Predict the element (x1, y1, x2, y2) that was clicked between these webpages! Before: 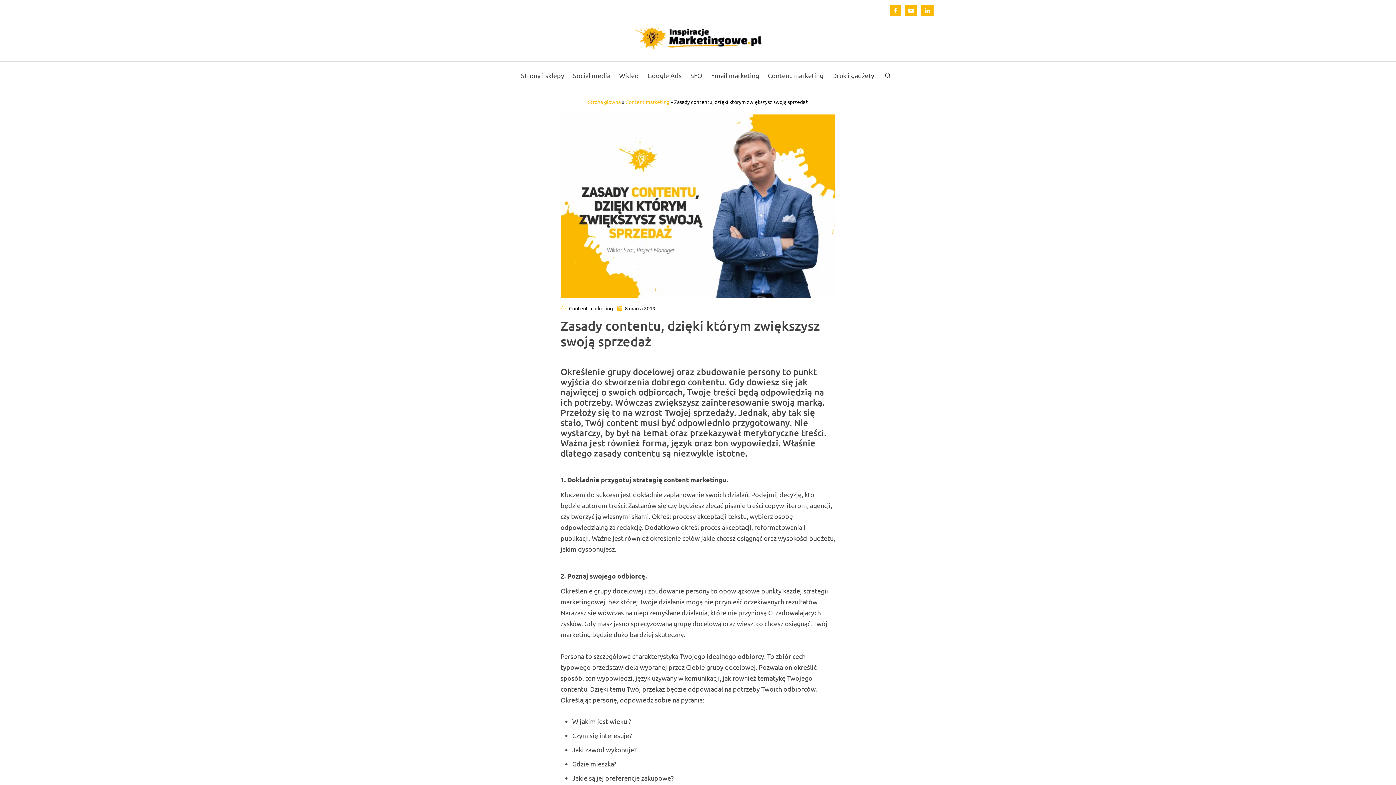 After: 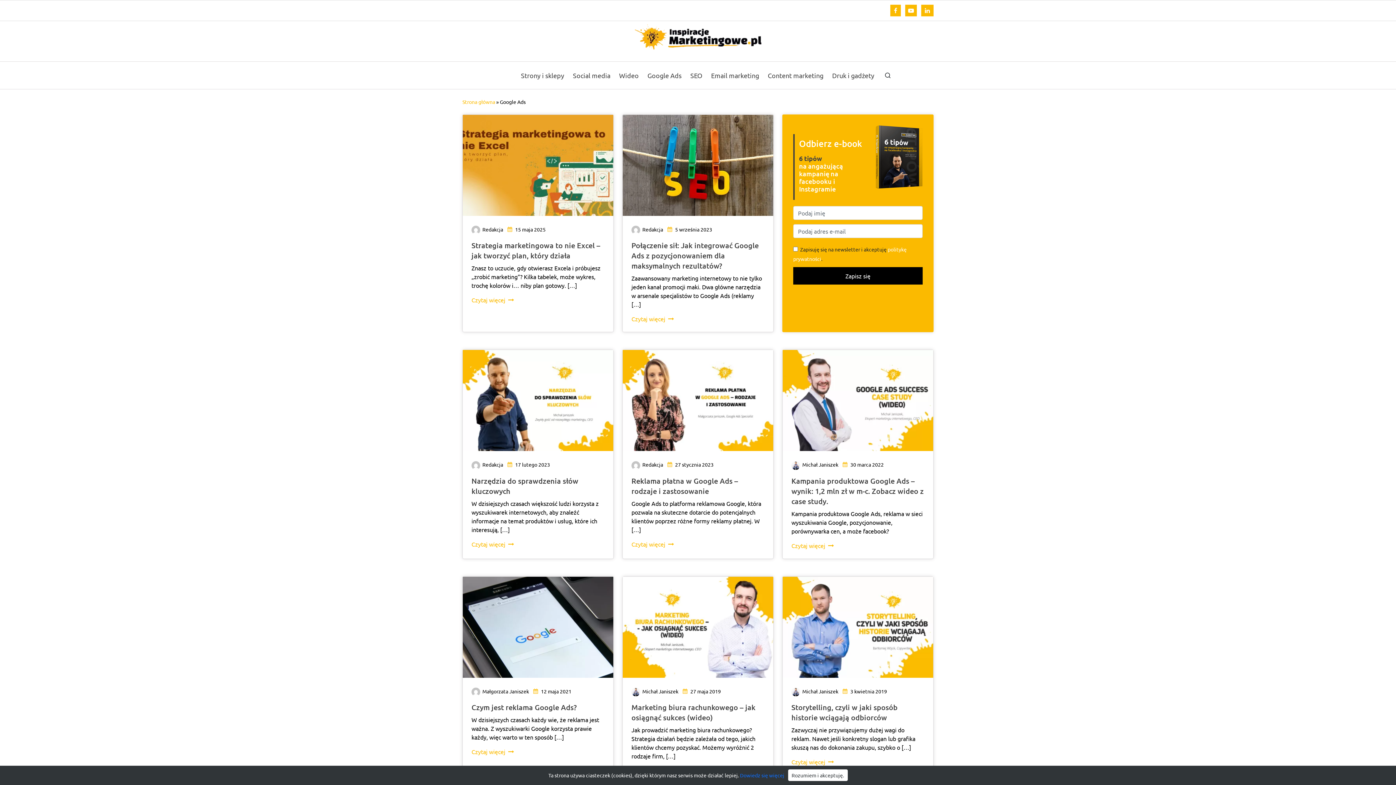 Action: bbox: (647, 71, 681, 79) label: Google Ads